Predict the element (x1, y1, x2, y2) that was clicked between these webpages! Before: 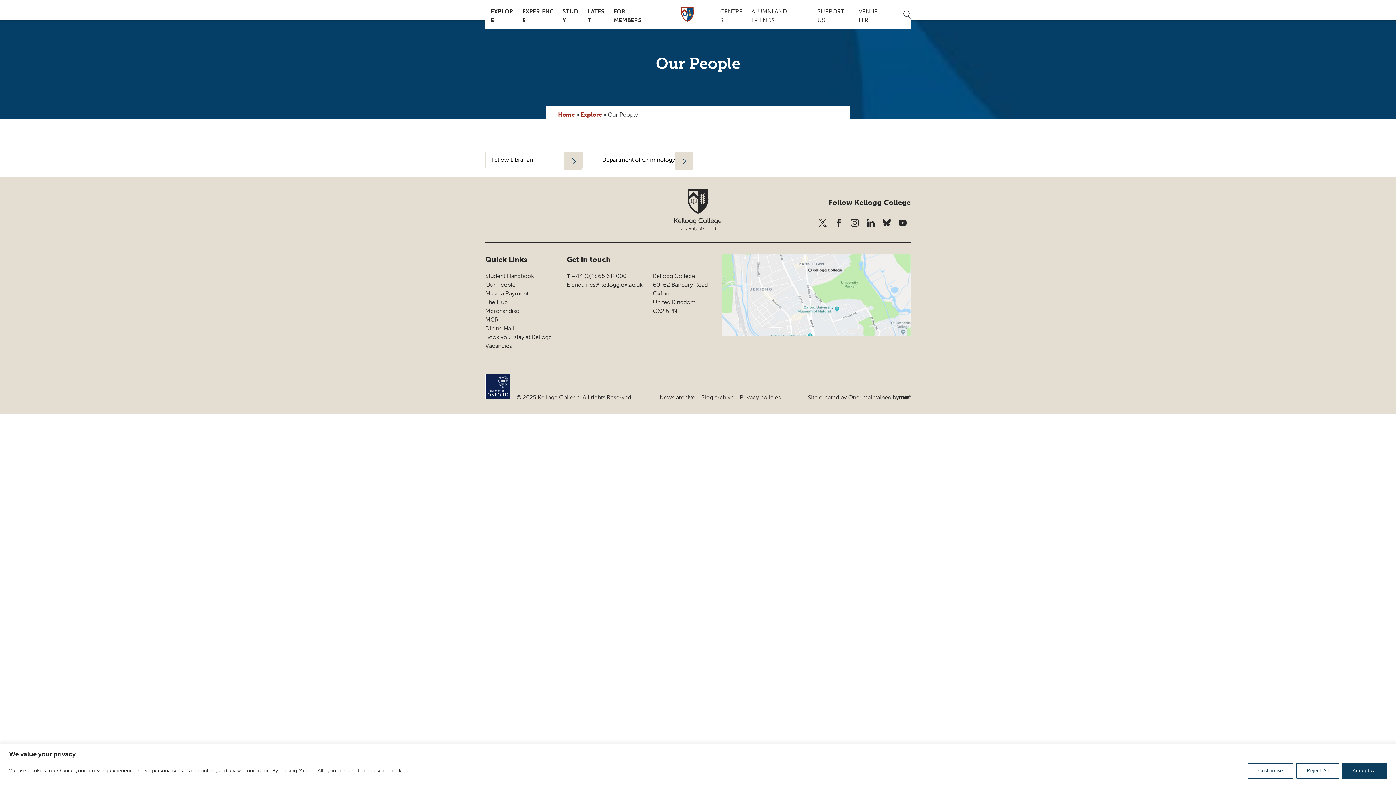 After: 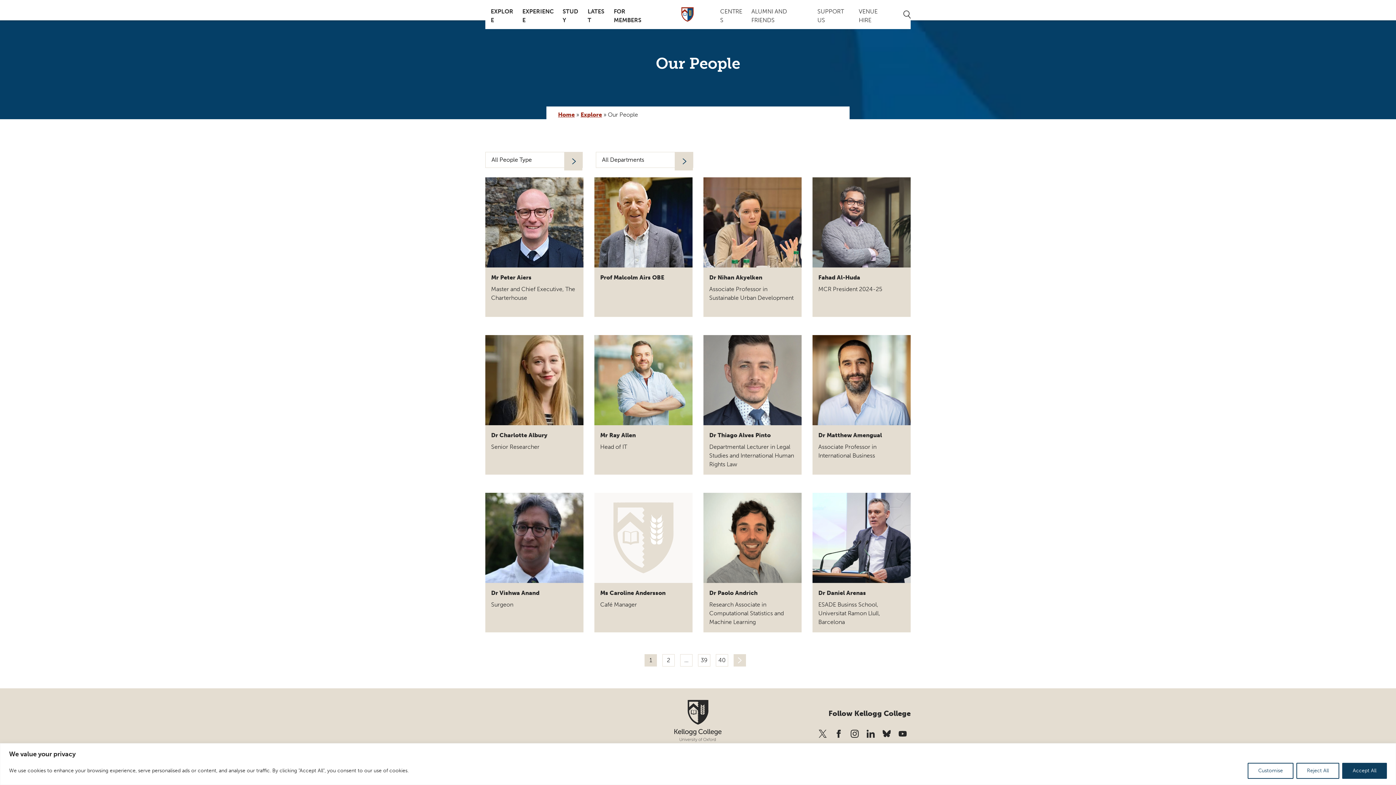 Action: label: Our People bbox: (485, 280, 515, 289)